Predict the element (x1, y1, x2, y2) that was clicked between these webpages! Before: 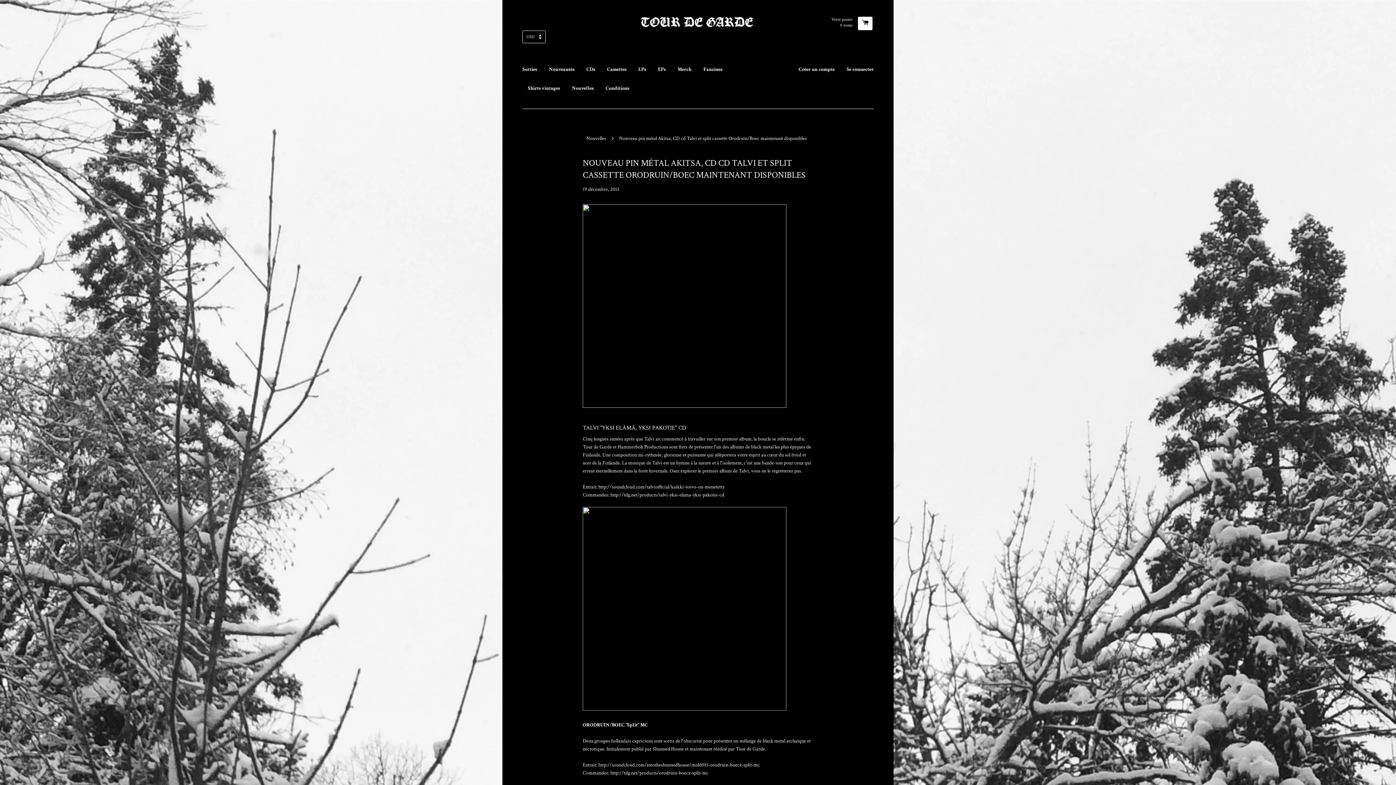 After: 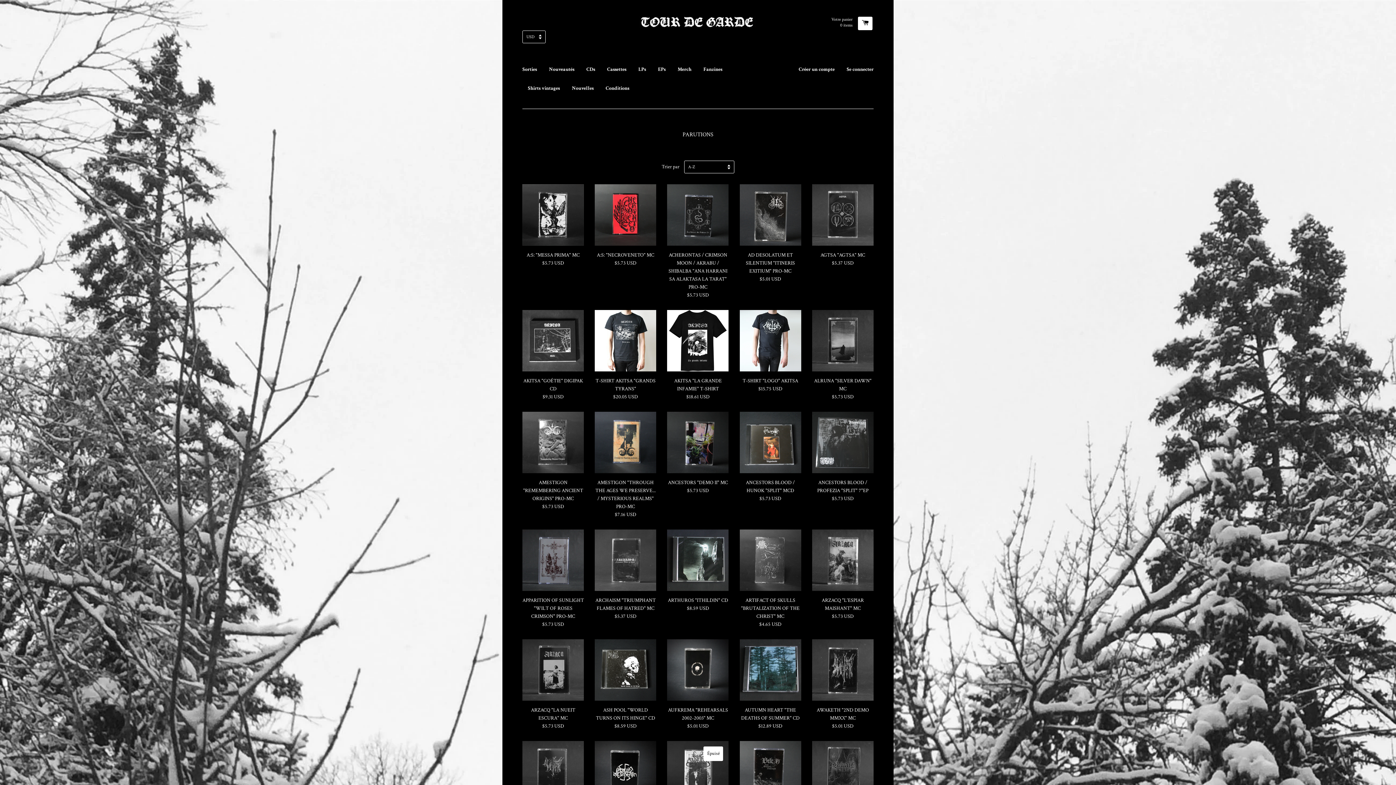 Action: label: Sorties bbox: (522, 60, 542, 78)